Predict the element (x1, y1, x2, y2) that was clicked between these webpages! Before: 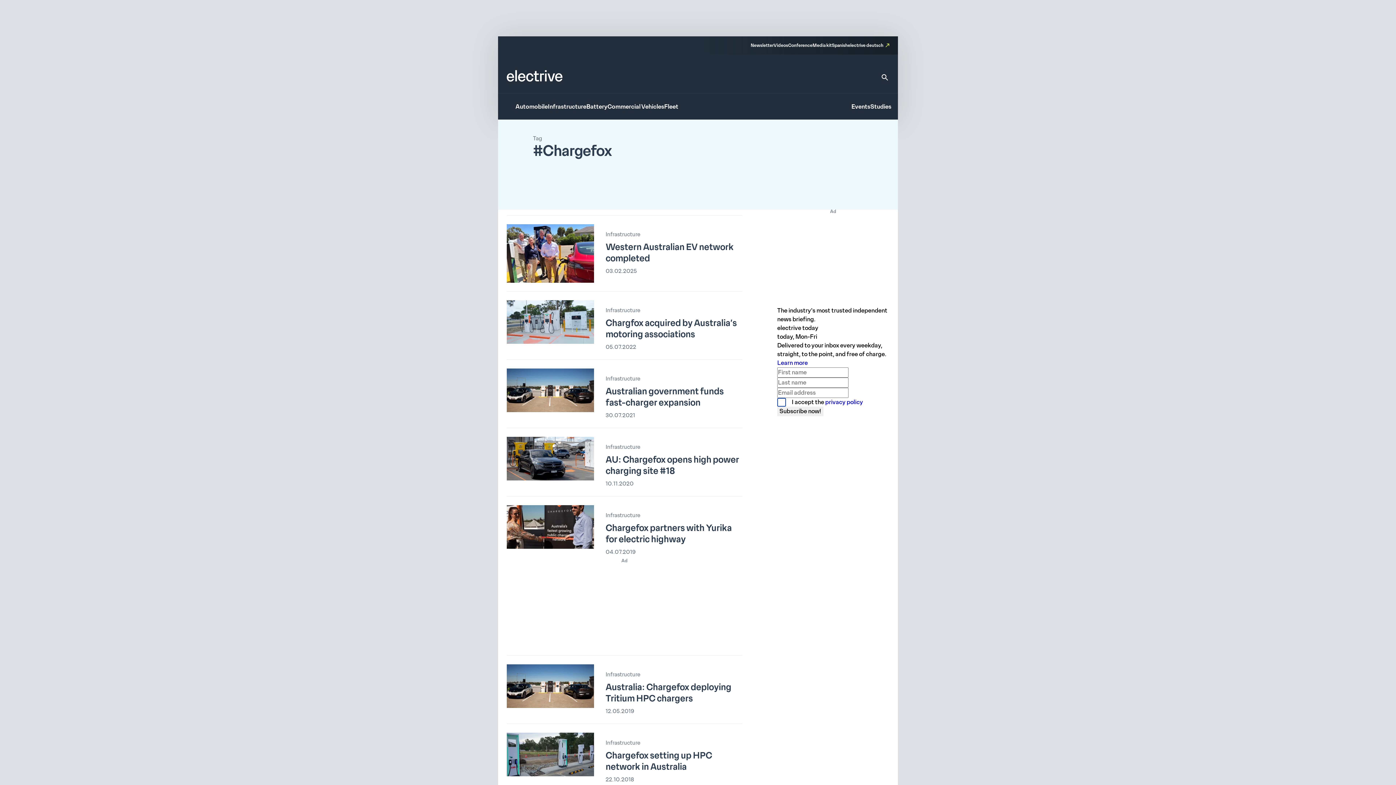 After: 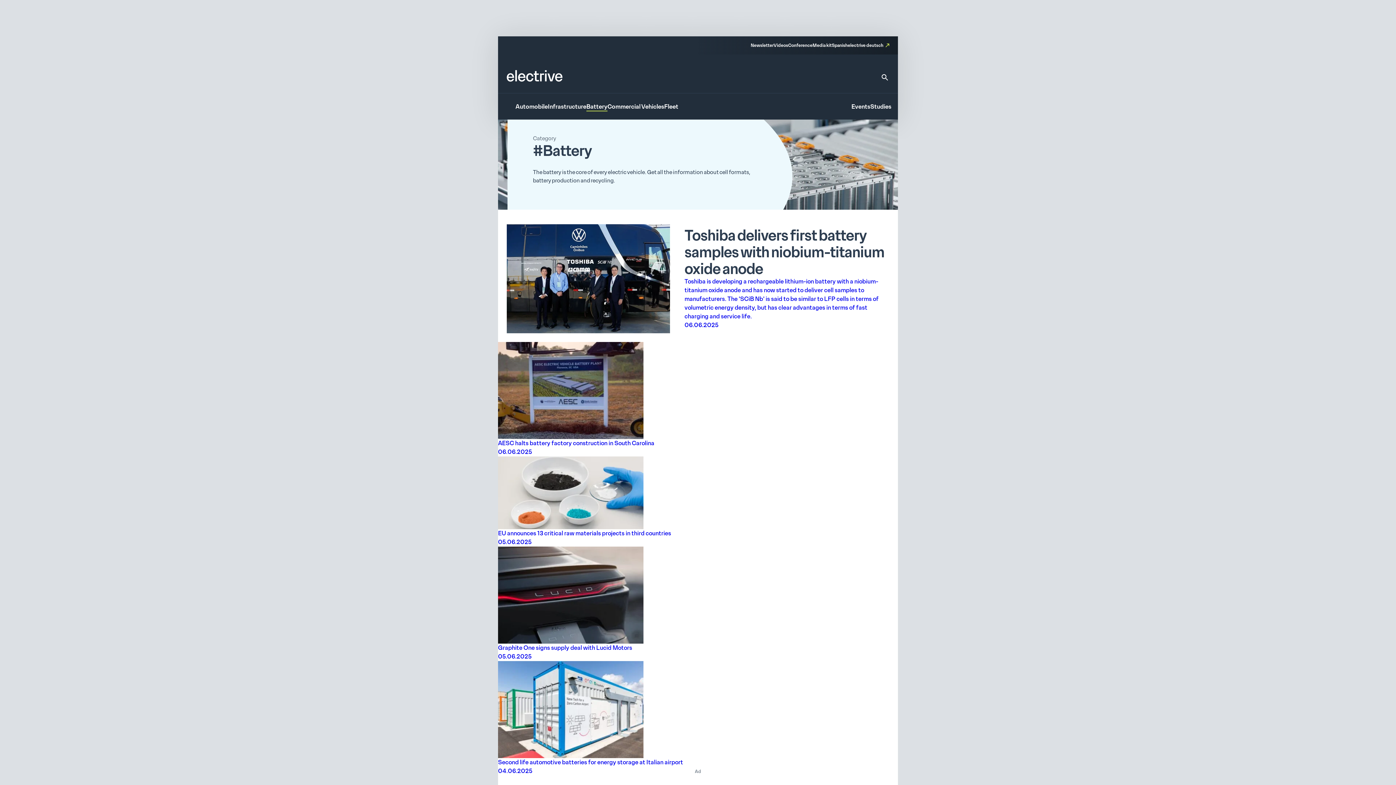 Action: label: Battery bbox: (586, 103, 607, 111)